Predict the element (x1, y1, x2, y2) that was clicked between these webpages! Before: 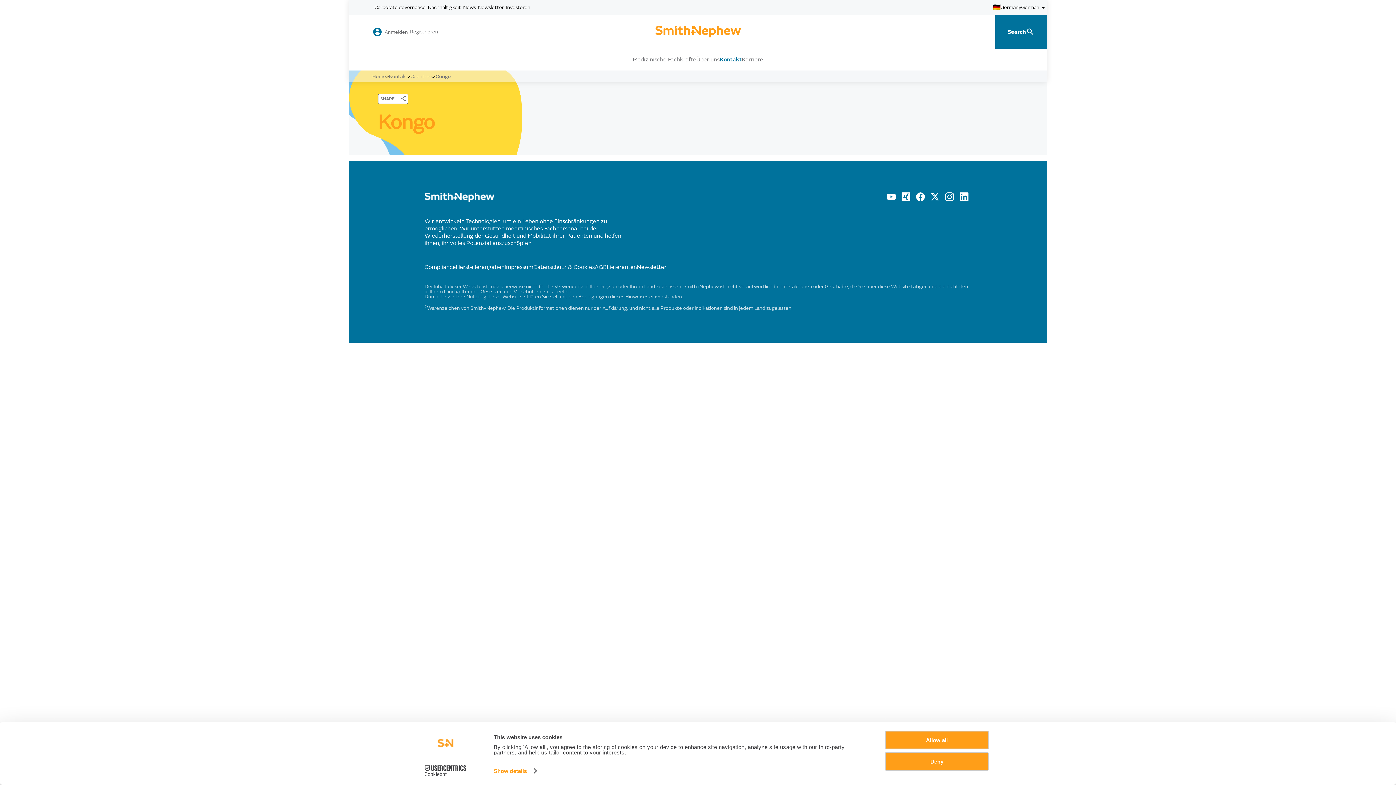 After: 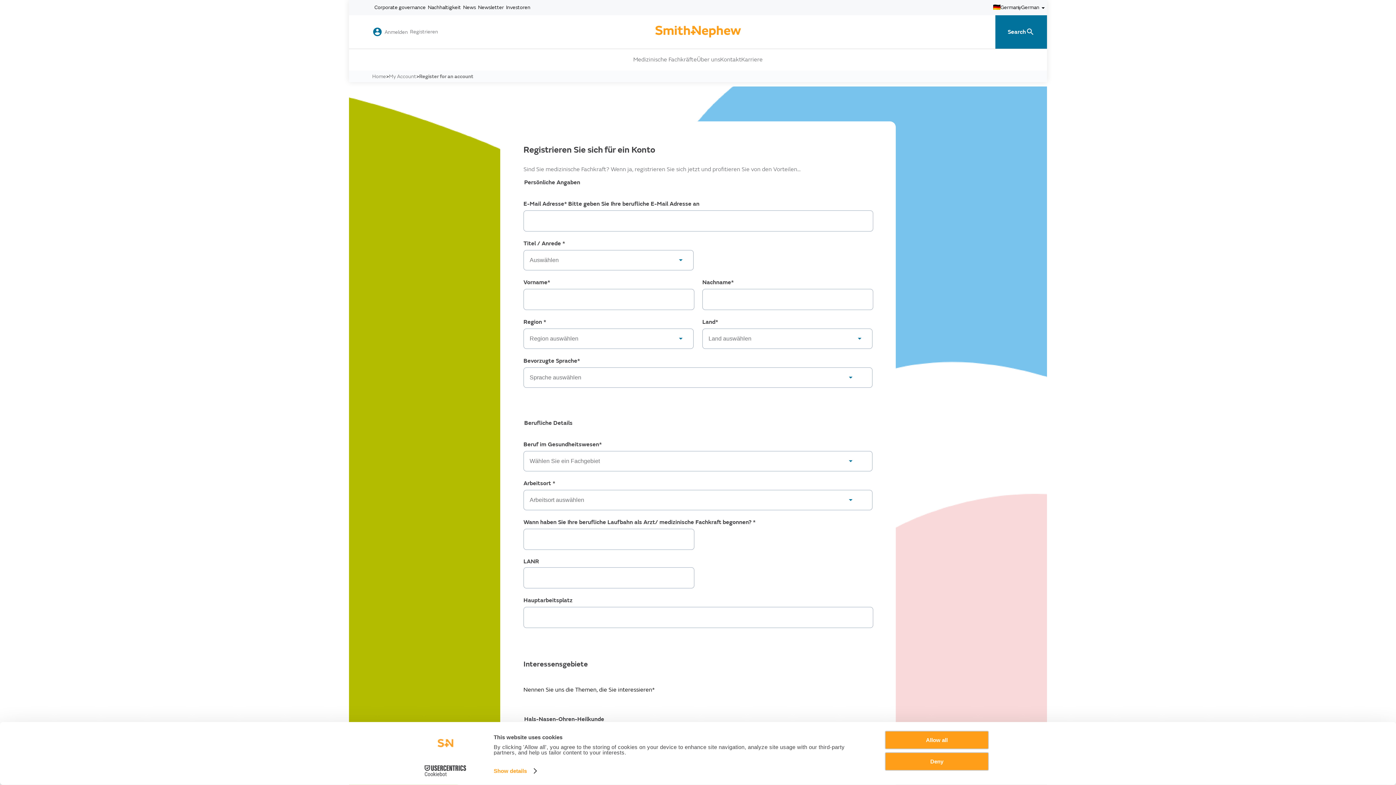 Action: label: Registrieren bbox: (410, 29, 438, 34)